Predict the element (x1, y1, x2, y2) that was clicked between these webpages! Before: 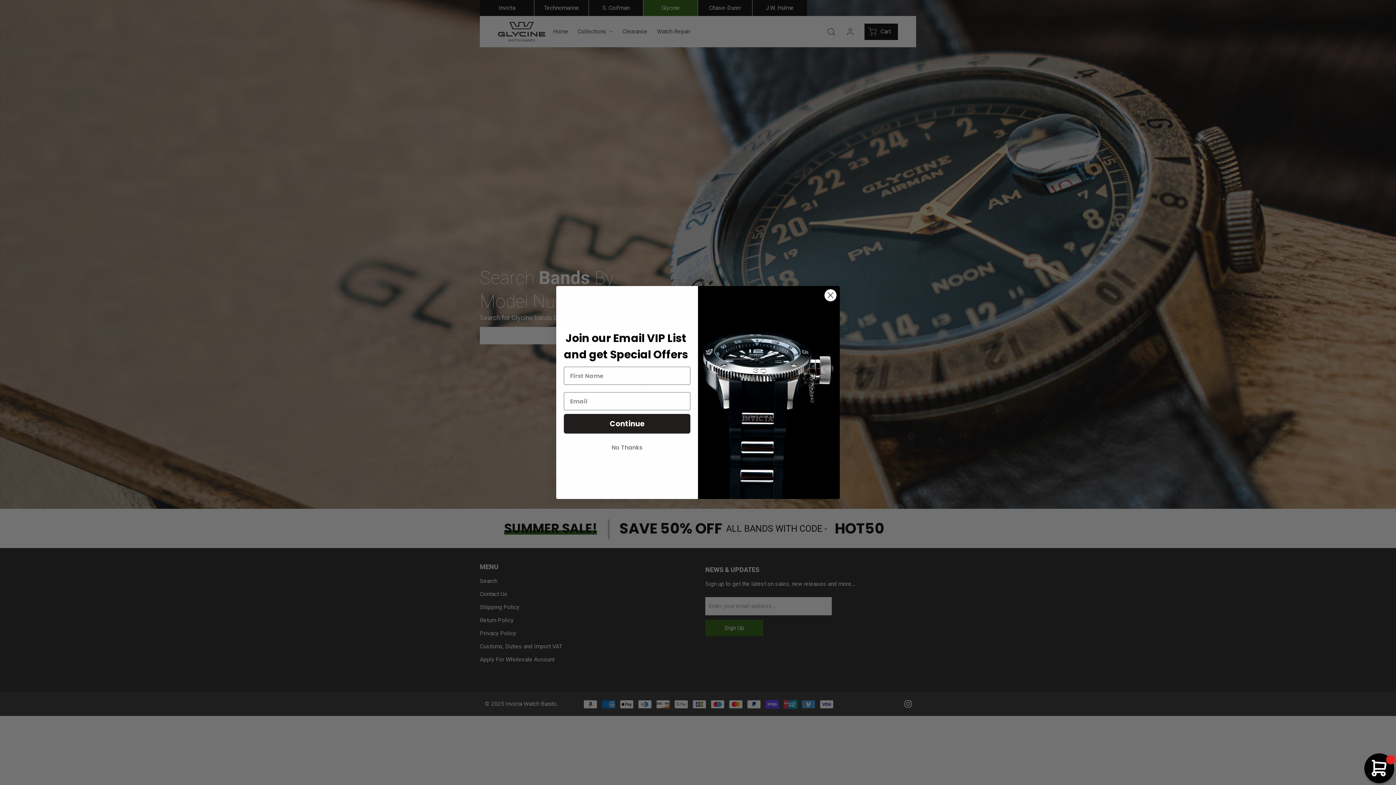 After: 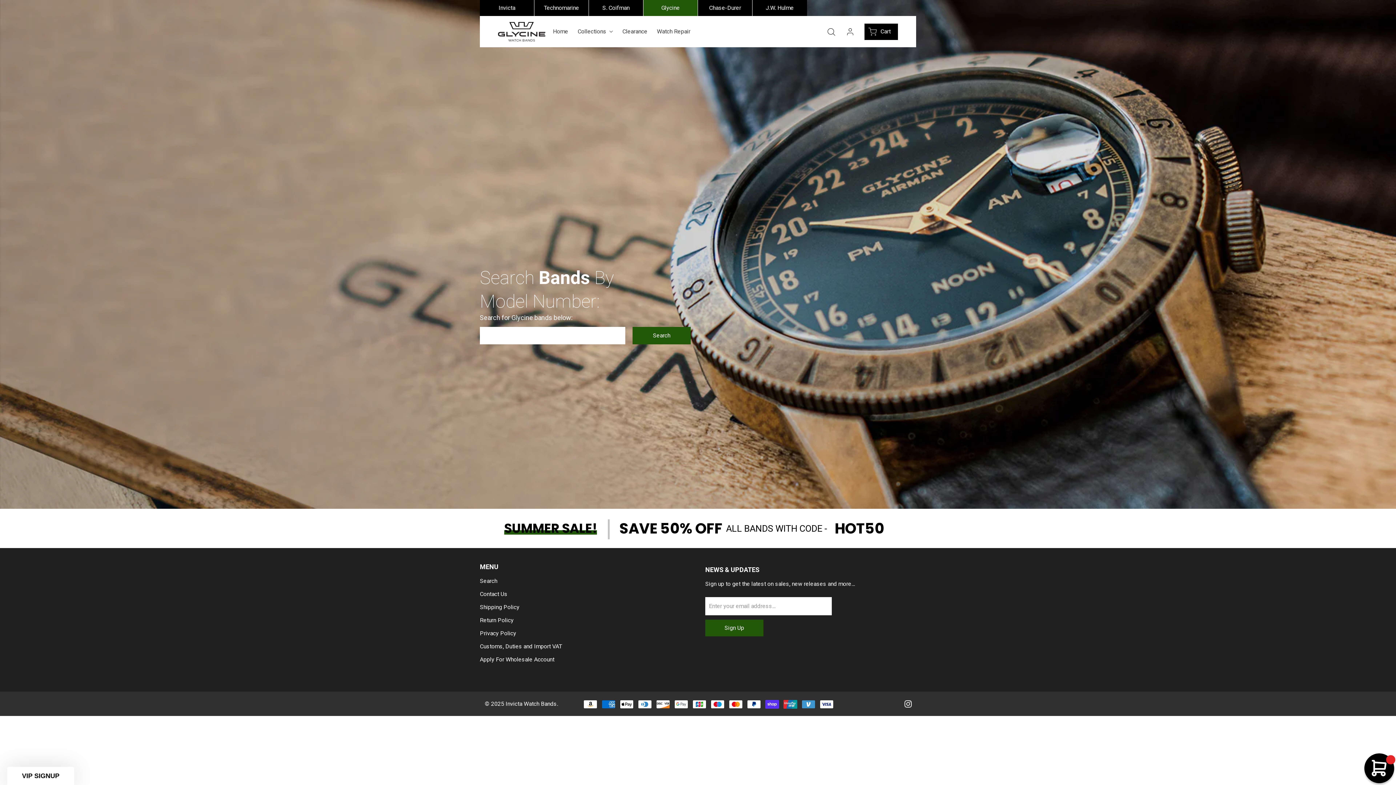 Action: label: No Thanks bbox: (564, 463, 690, 477)